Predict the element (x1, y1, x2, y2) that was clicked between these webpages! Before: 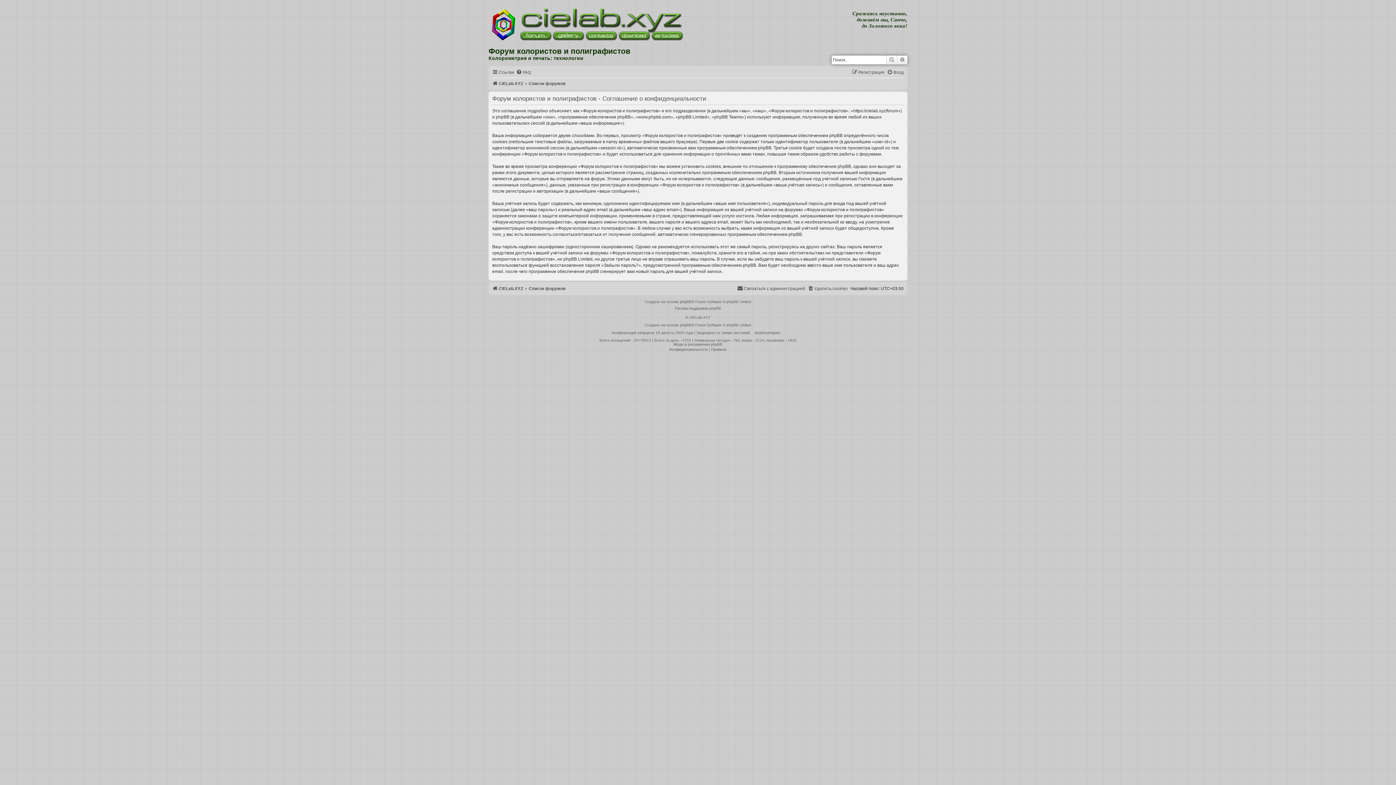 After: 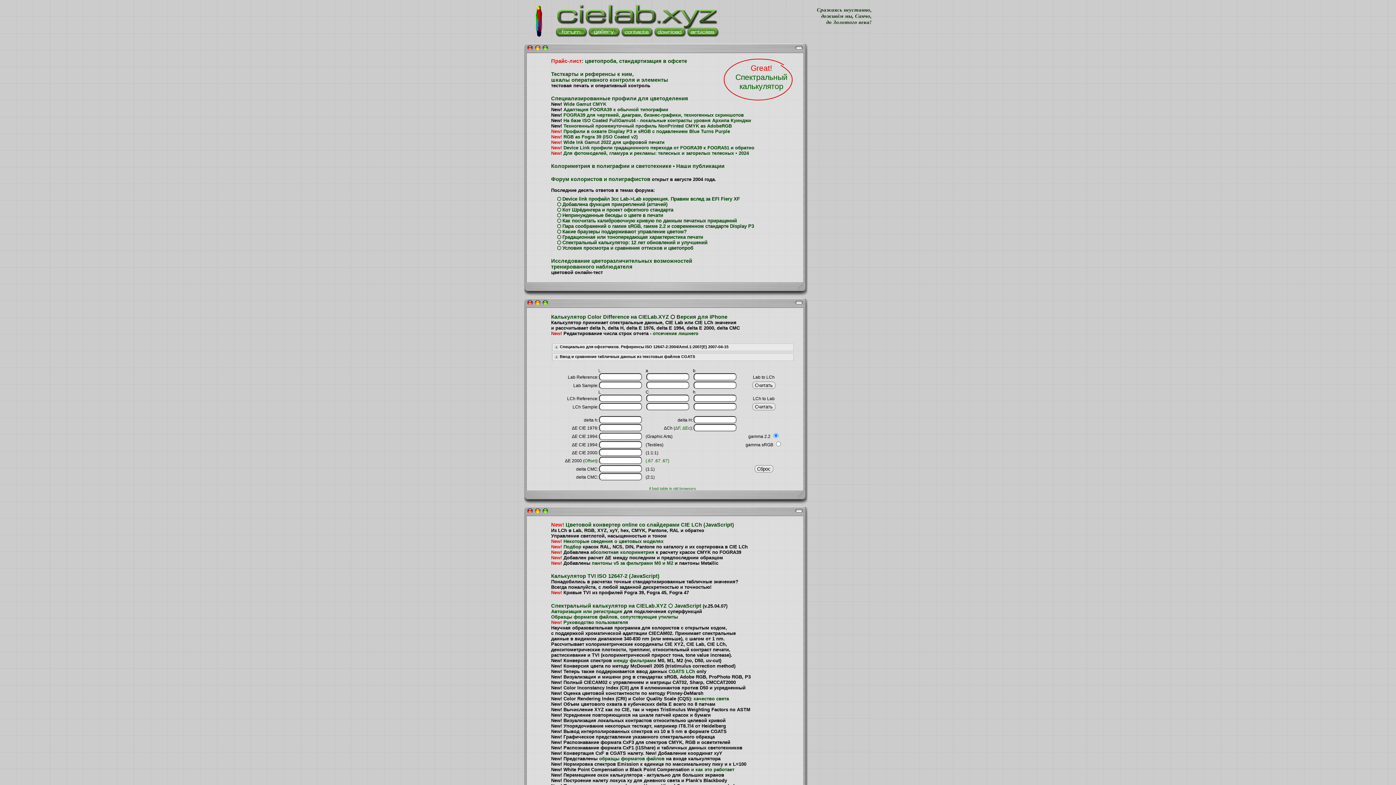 Action: label: CIELab.XYZ bbox: (492, 79, 523, 88)